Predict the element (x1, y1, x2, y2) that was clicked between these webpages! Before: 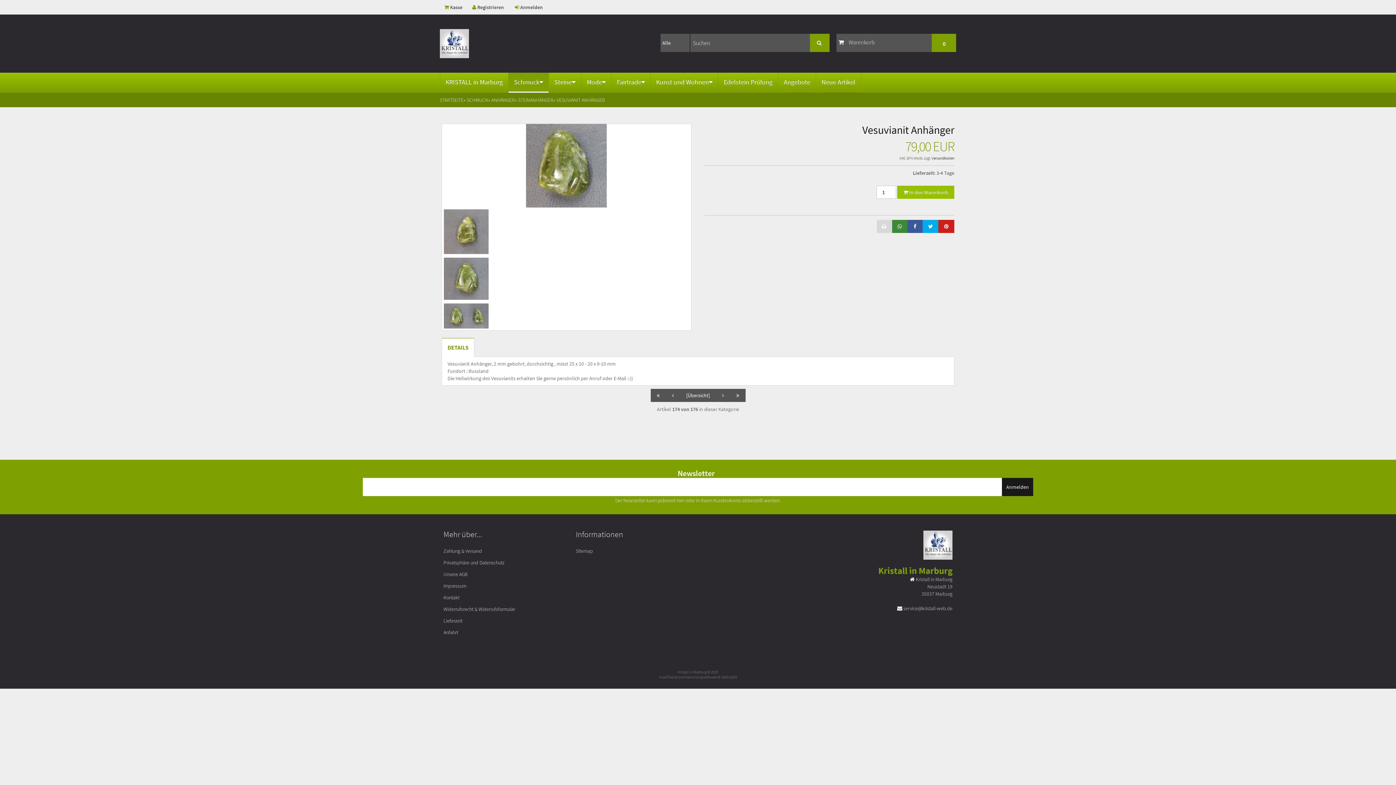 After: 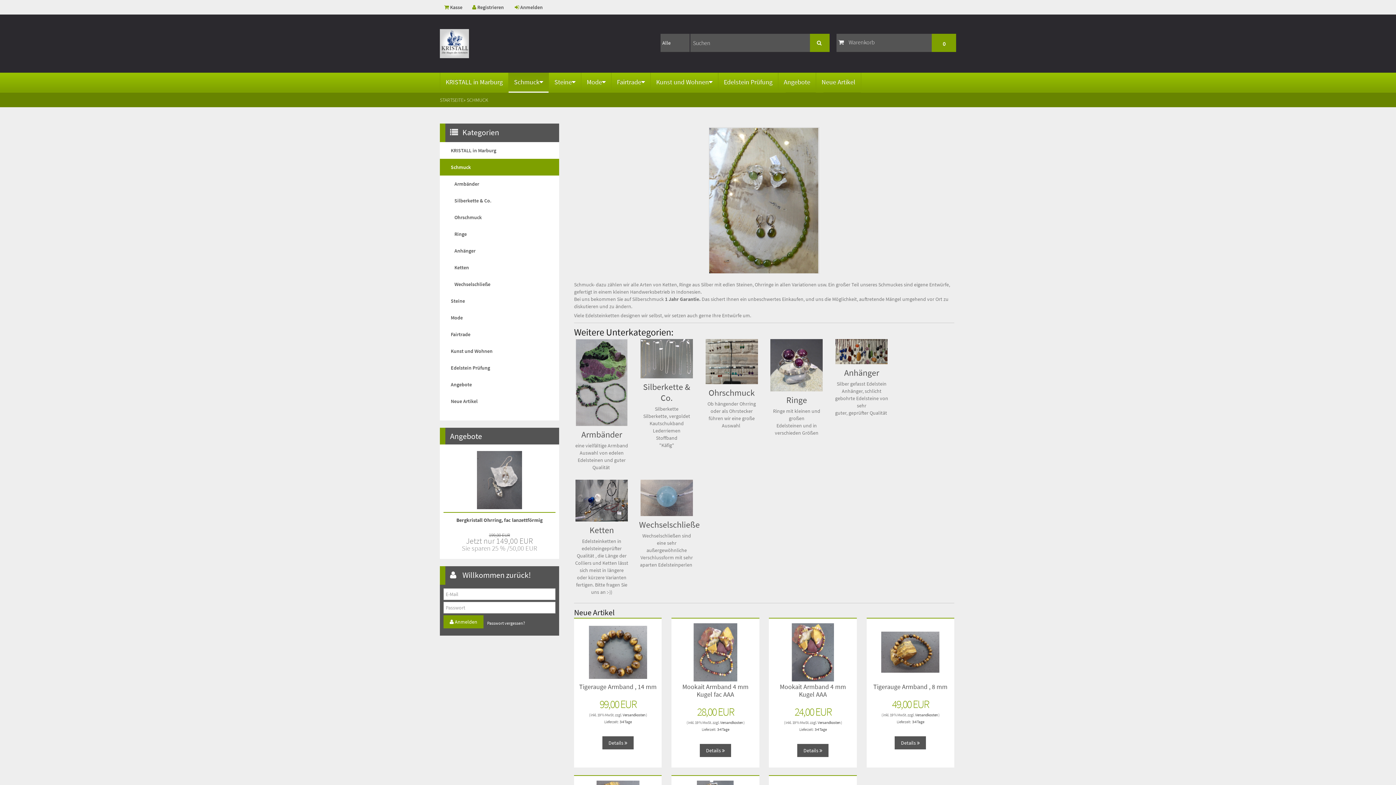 Action: label: SCHMUCK bbox: (466, 96, 488, 103)